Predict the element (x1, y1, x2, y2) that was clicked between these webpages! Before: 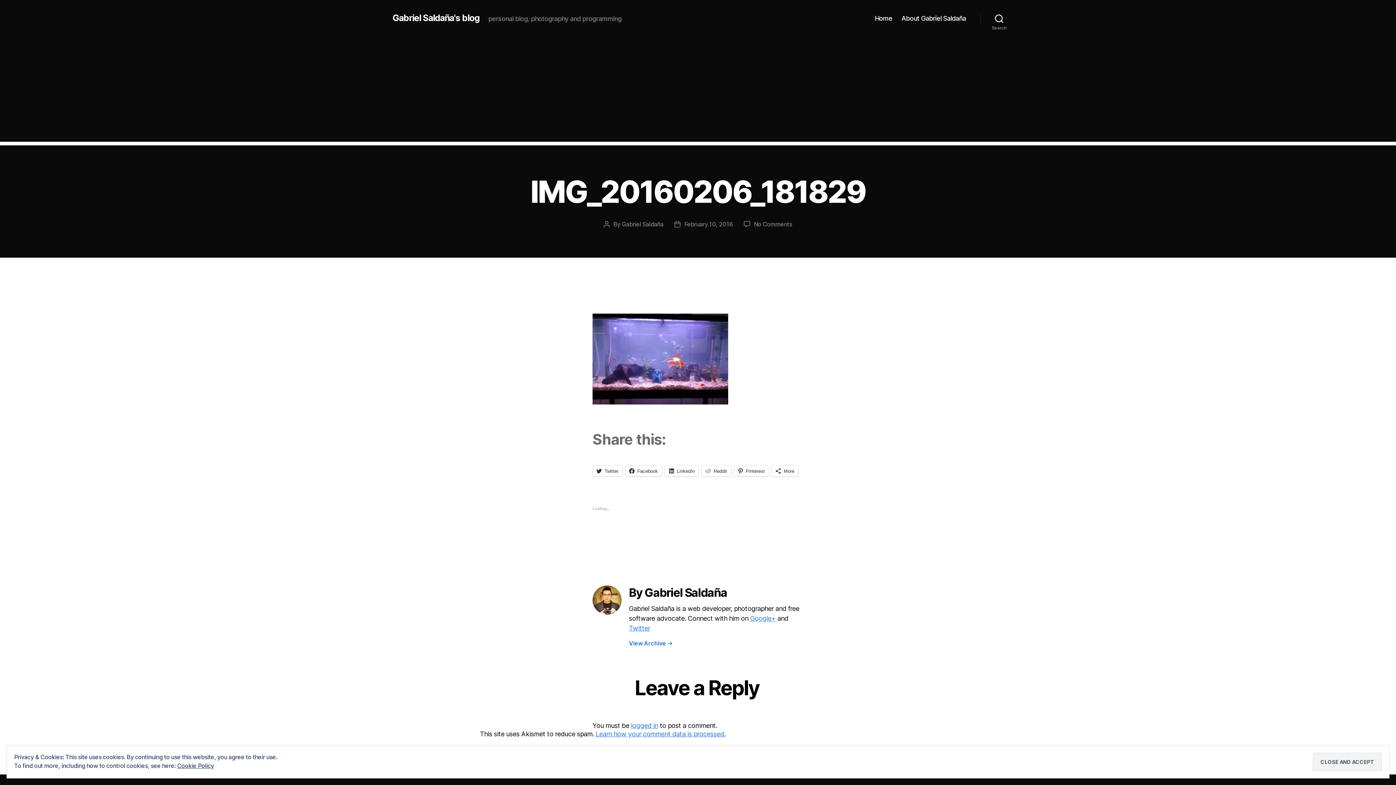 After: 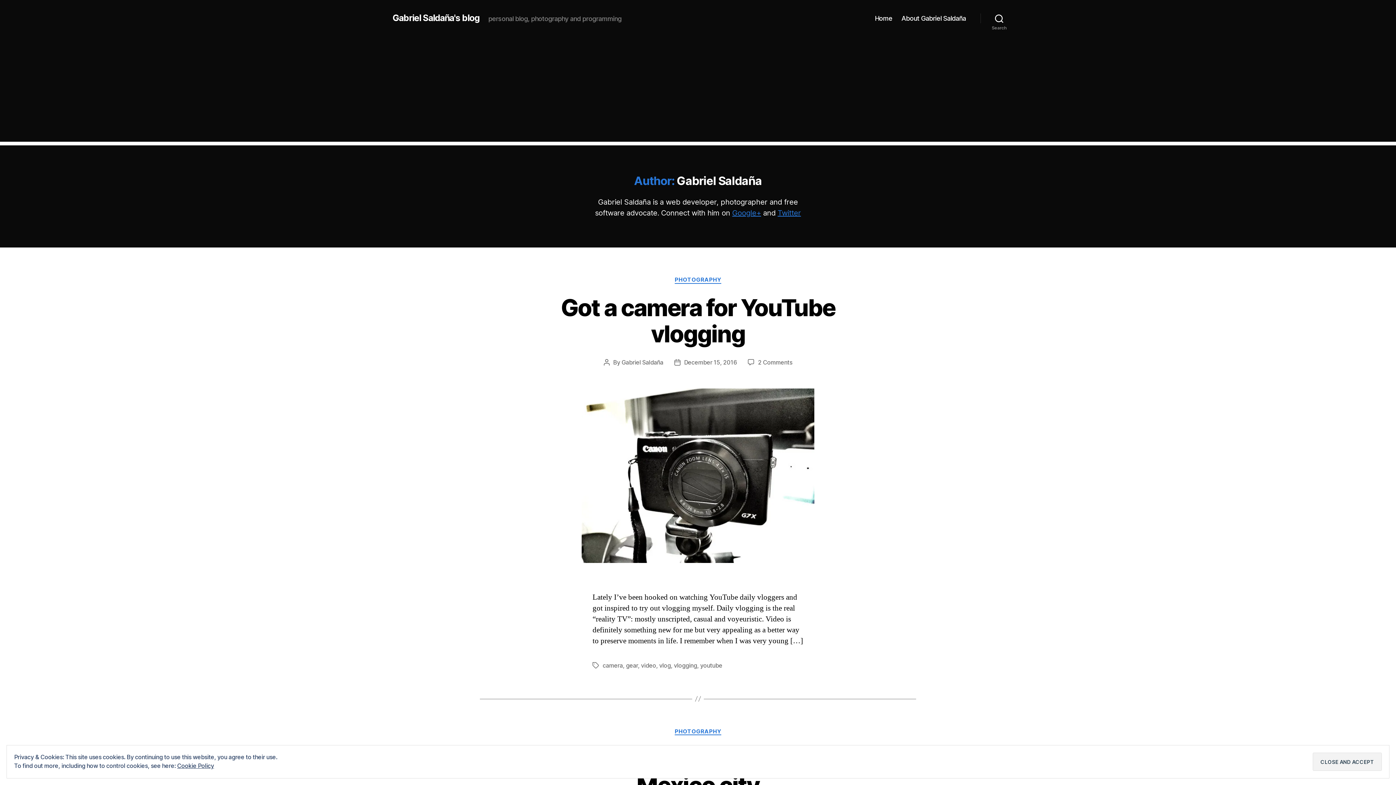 Action: bbox: (629, 639, 803, 647) label: View Archive →